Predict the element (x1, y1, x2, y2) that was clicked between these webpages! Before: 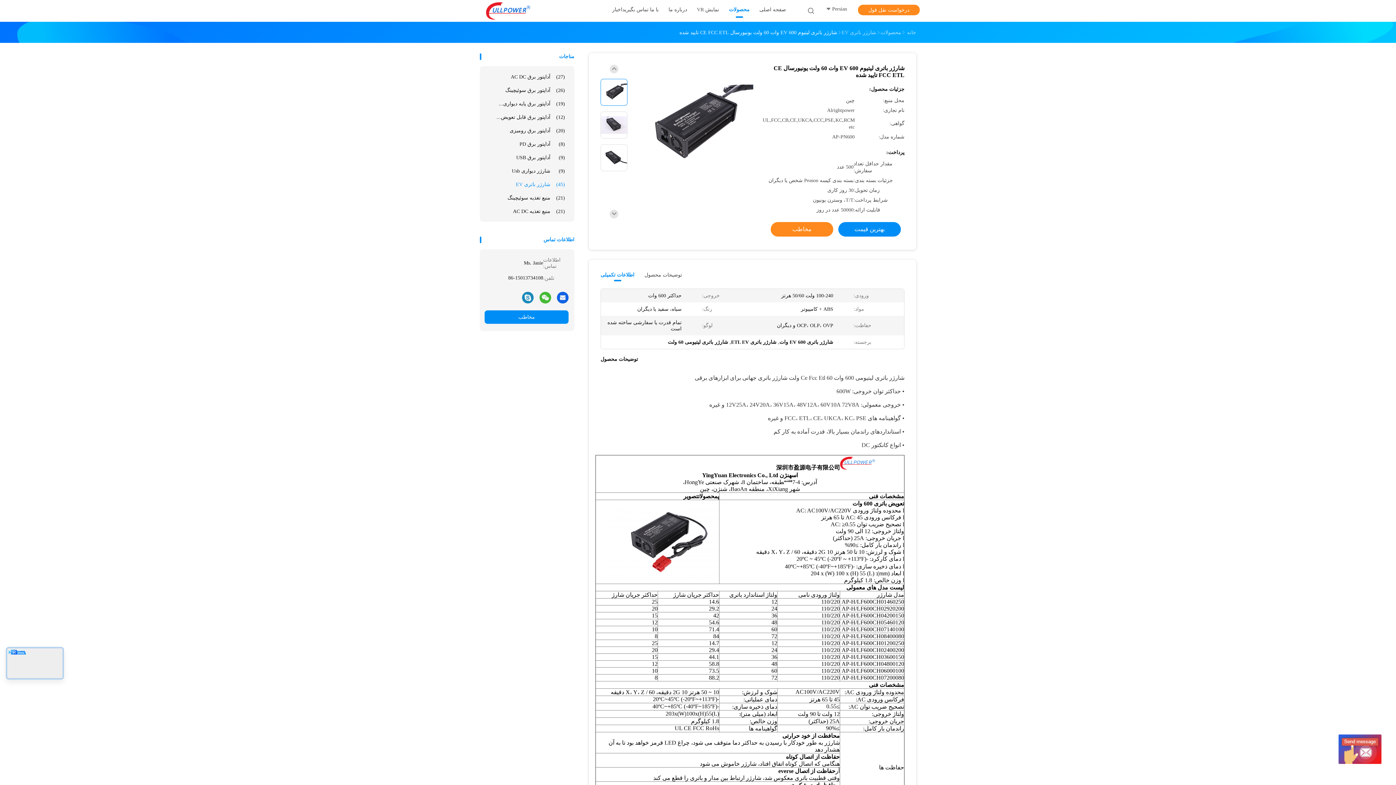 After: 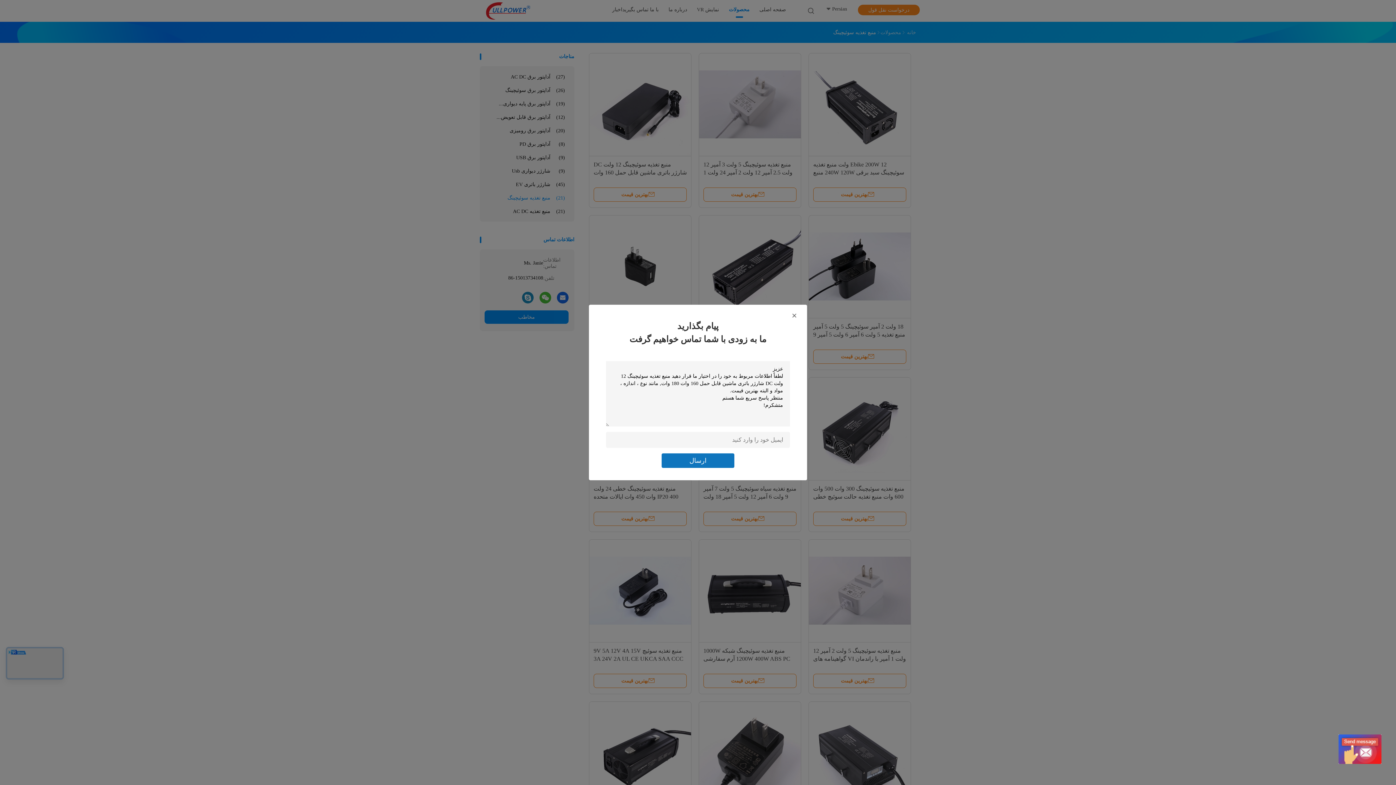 Action: bbox: (484, 191, 568, 204) label: منبع تغذیه سوئیچینگ
(21)